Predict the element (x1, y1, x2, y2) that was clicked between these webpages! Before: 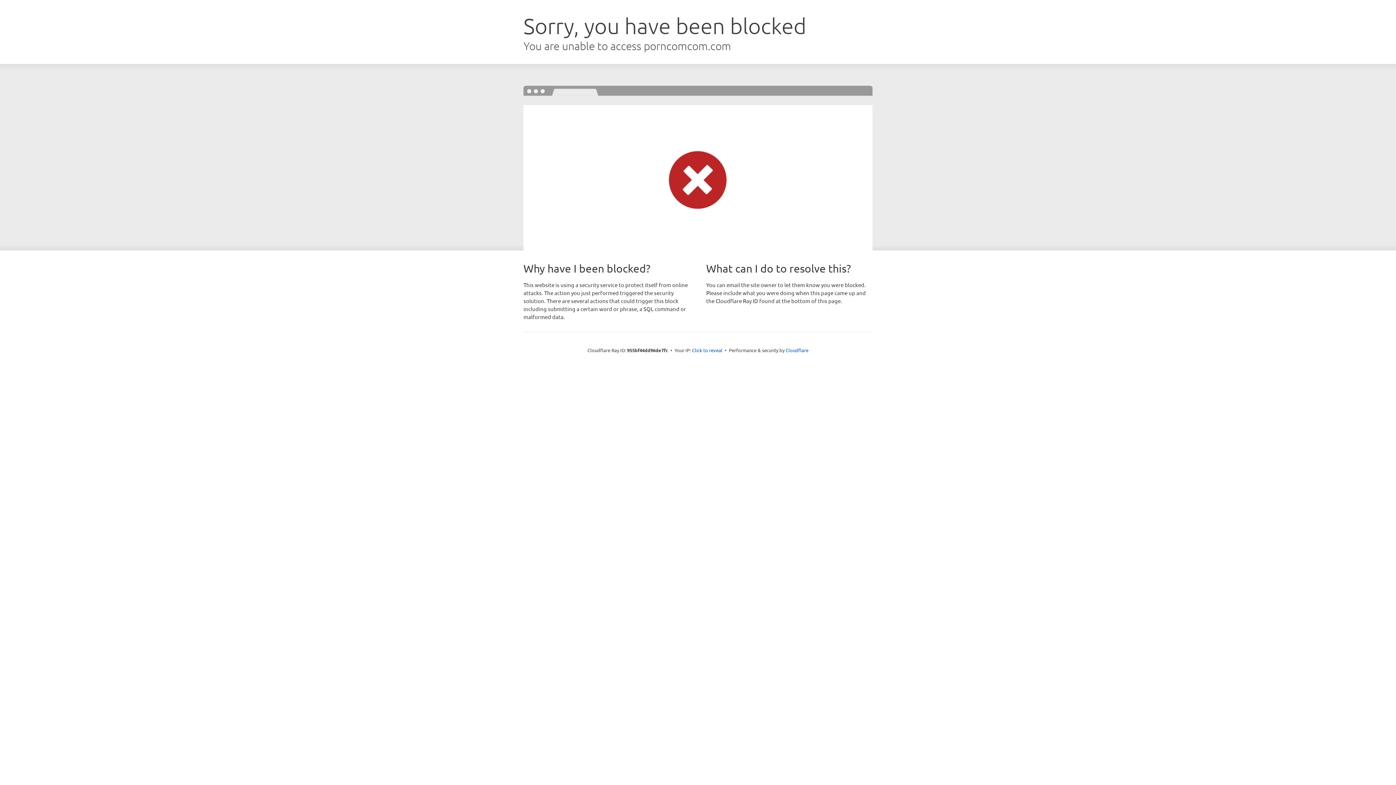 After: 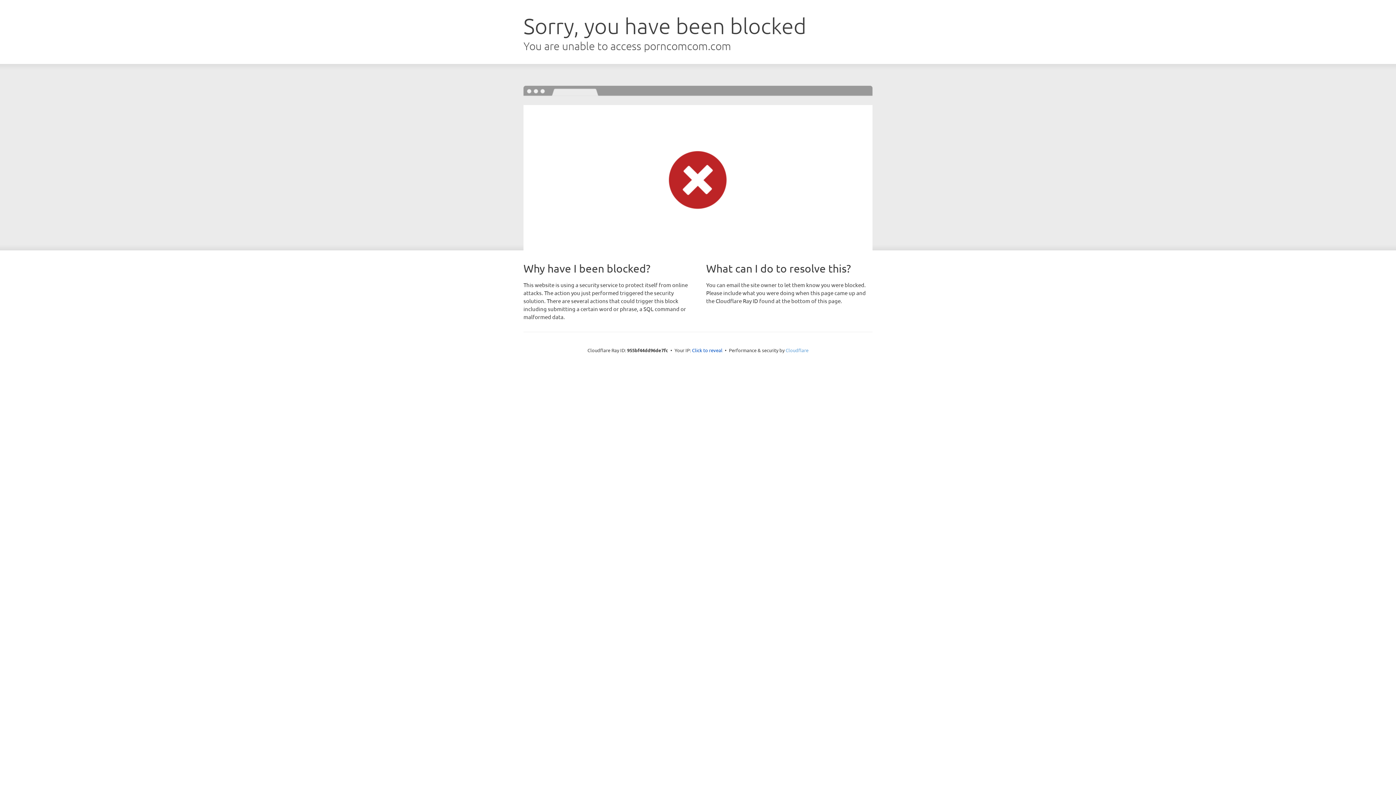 Action: bbox: (785, 347, 808, 353) label: Cloudflare